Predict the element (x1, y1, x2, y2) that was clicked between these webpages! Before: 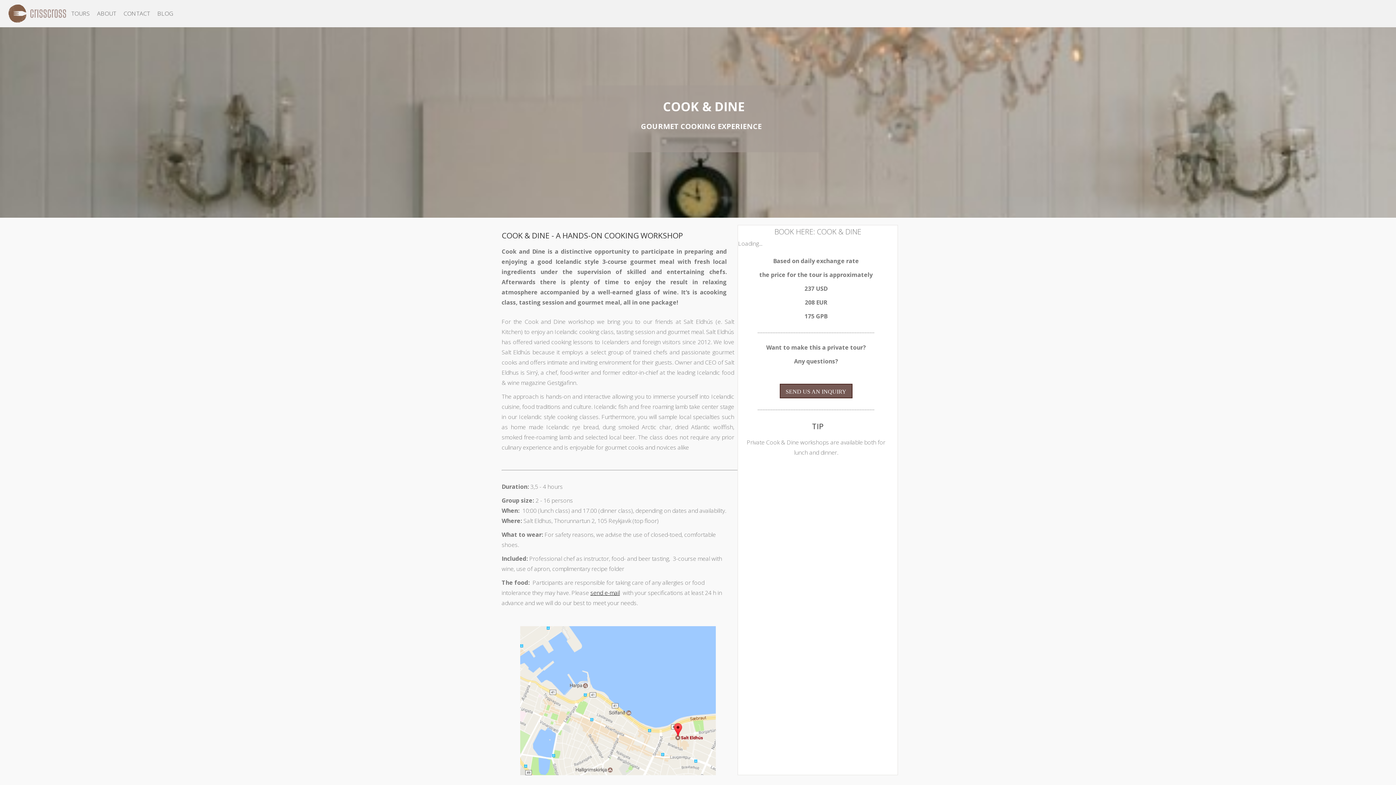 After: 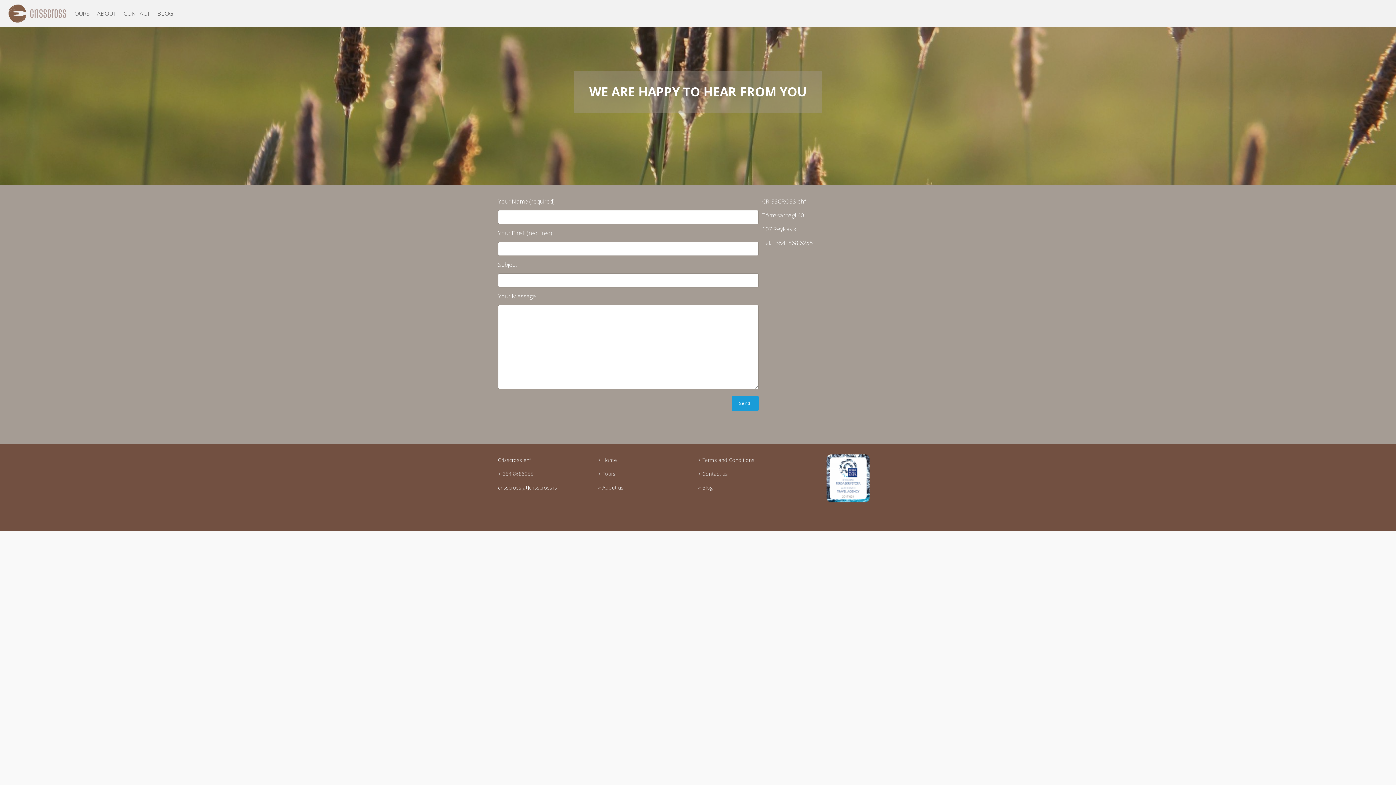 Action: label: SEND US AN INQUIRY bbox: (779, 383, 852, 398)